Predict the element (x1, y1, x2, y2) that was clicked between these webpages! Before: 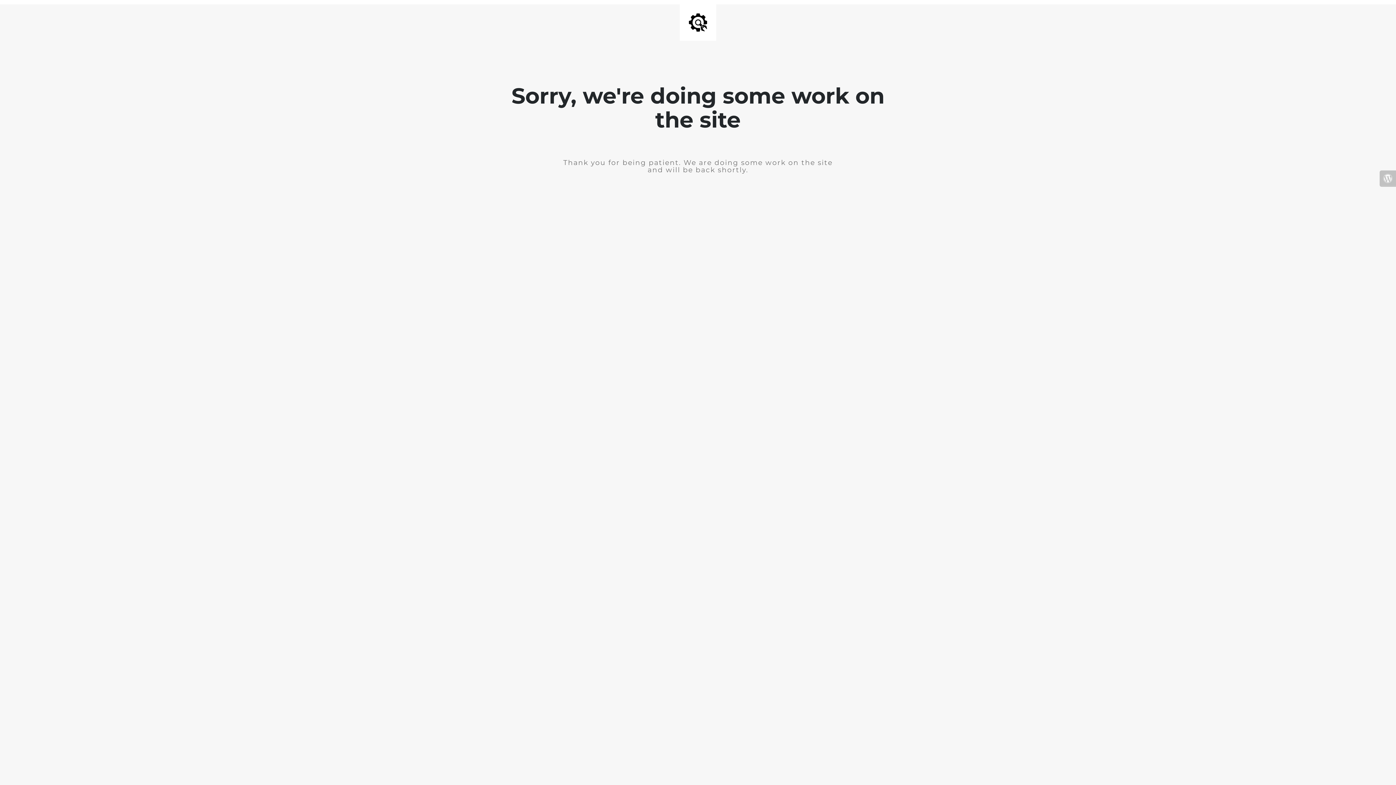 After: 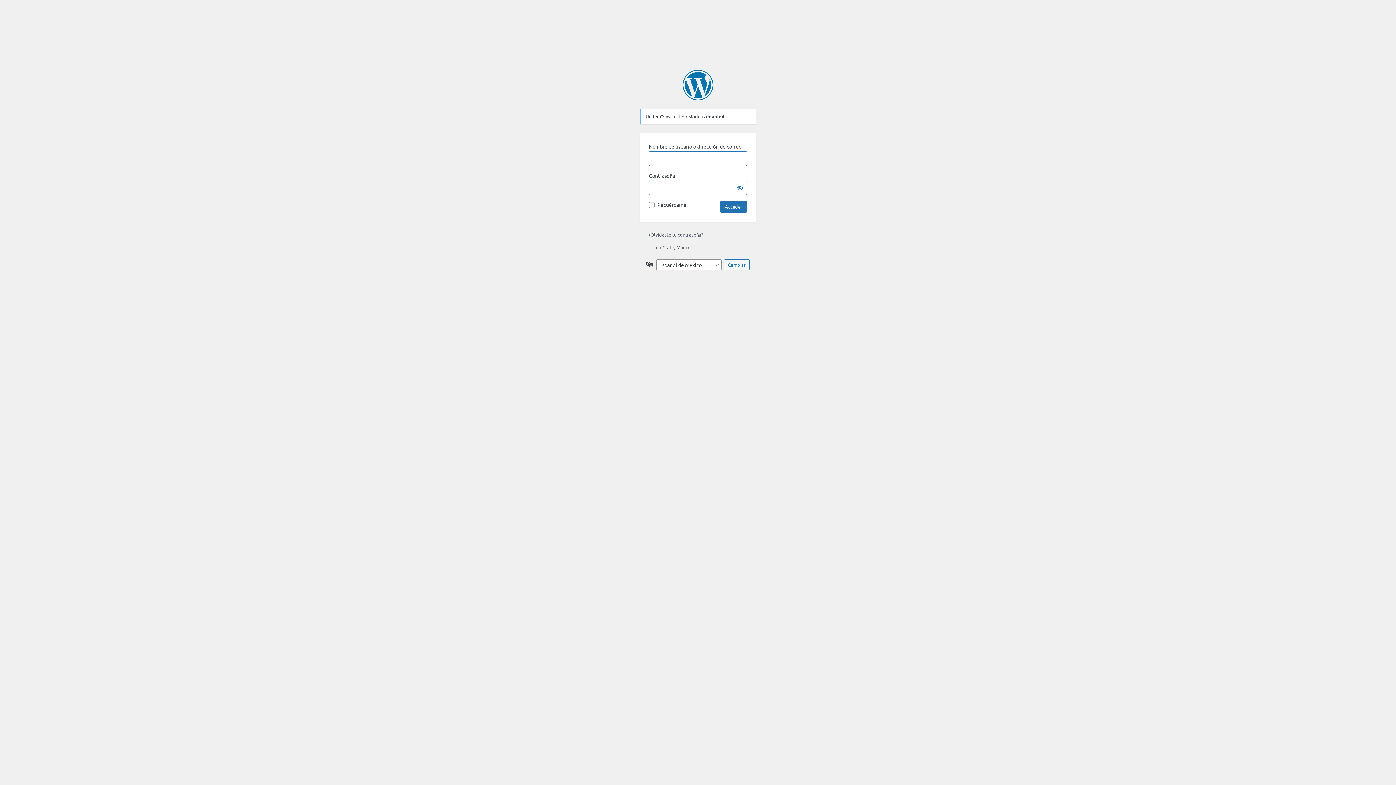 Action: bbox: (1380, 170, 1396, 186)